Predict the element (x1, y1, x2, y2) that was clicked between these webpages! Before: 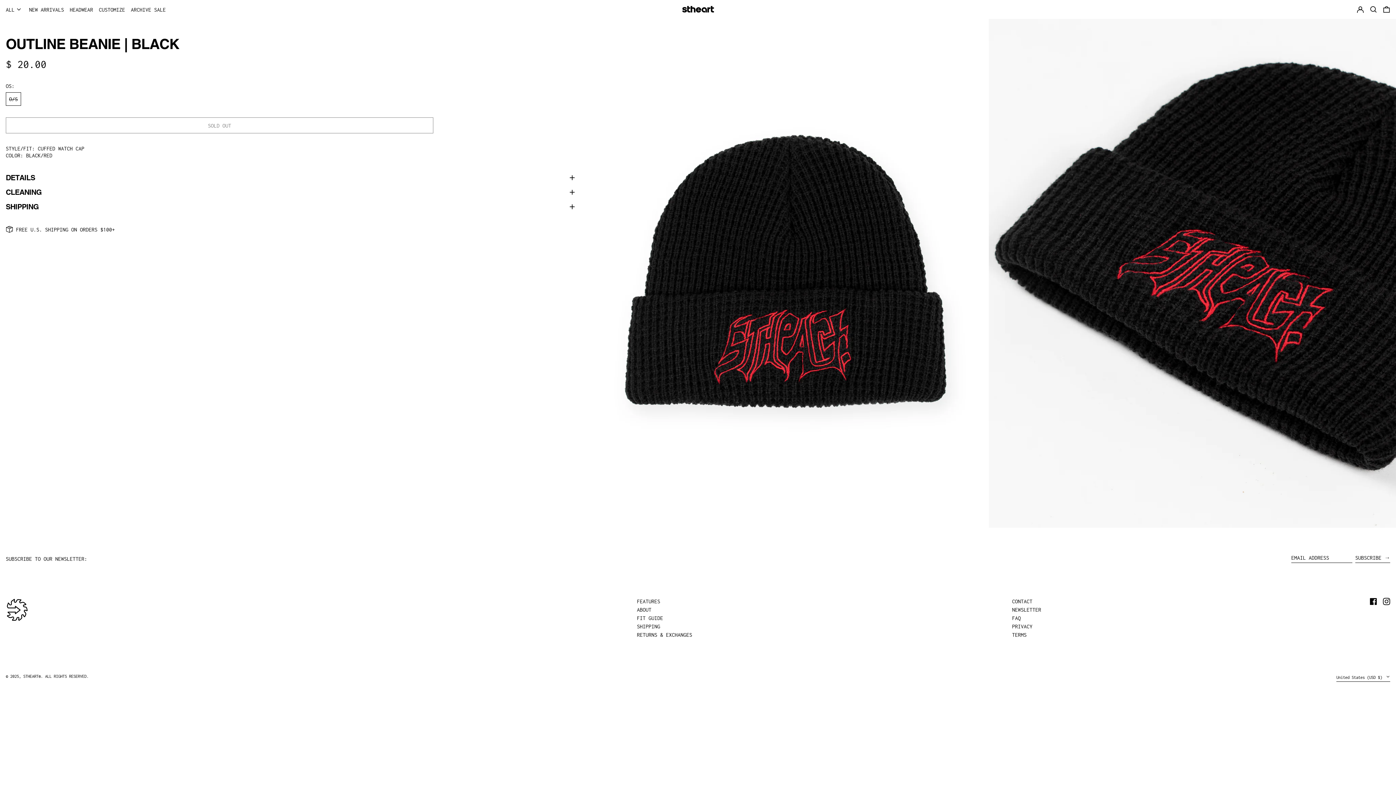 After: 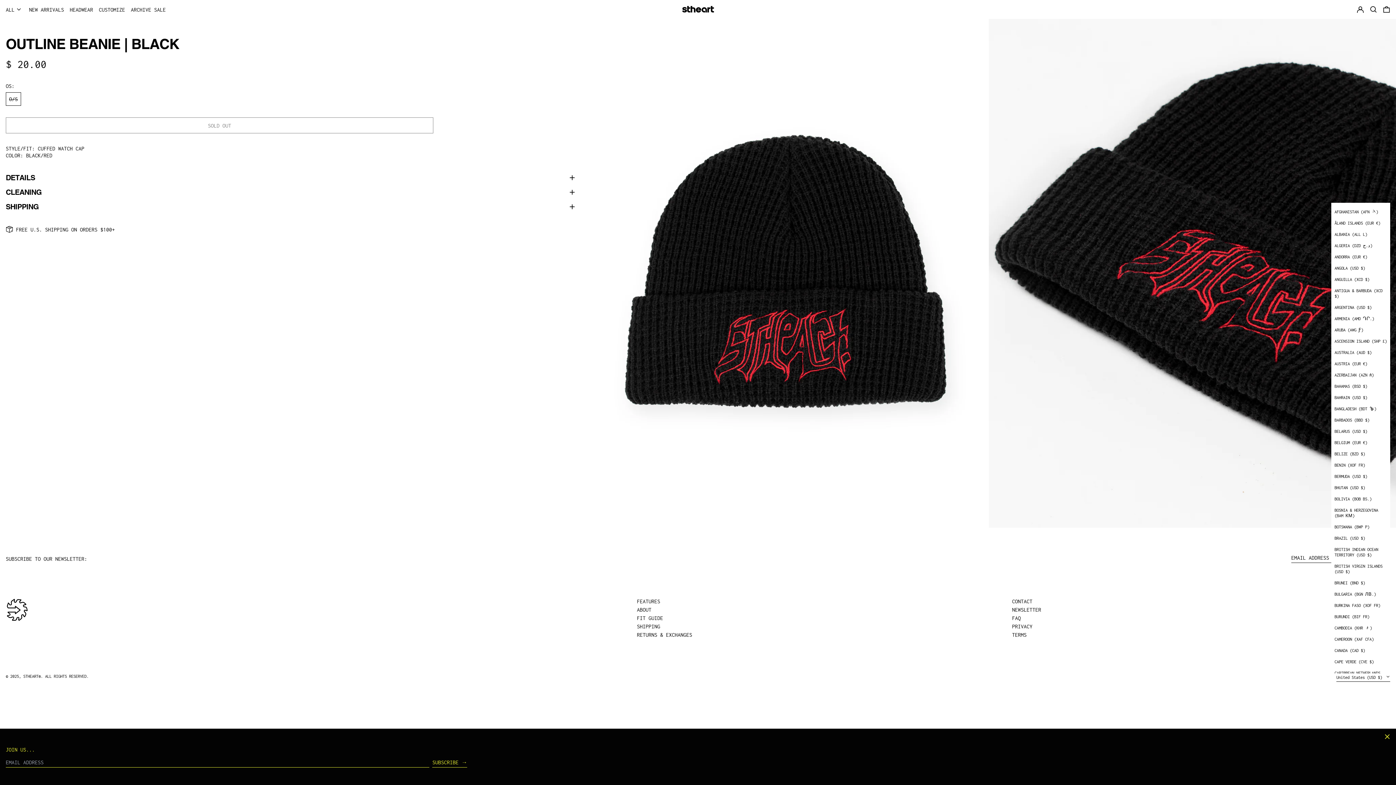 Action: bbox: (1336, 673, 1390, 682) label: United States (USD $) 